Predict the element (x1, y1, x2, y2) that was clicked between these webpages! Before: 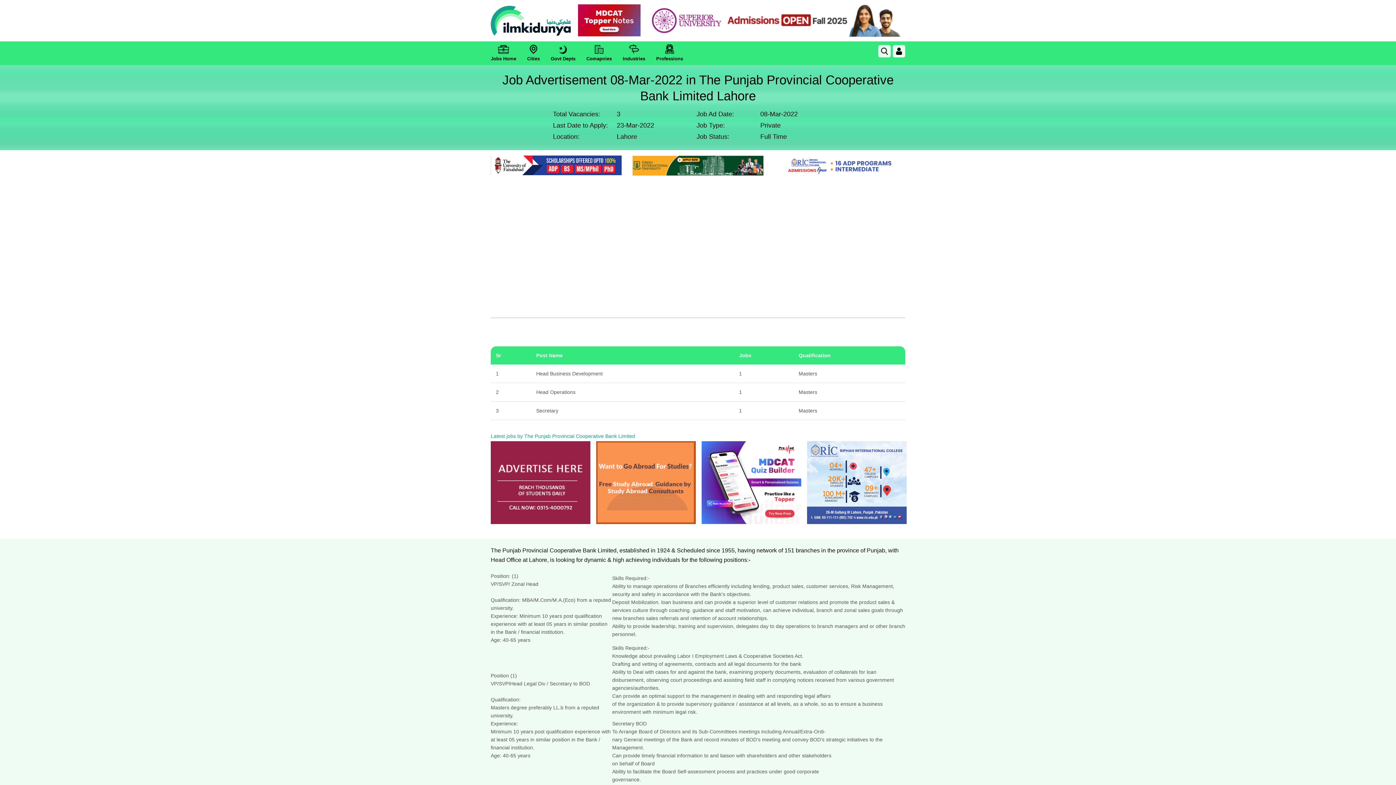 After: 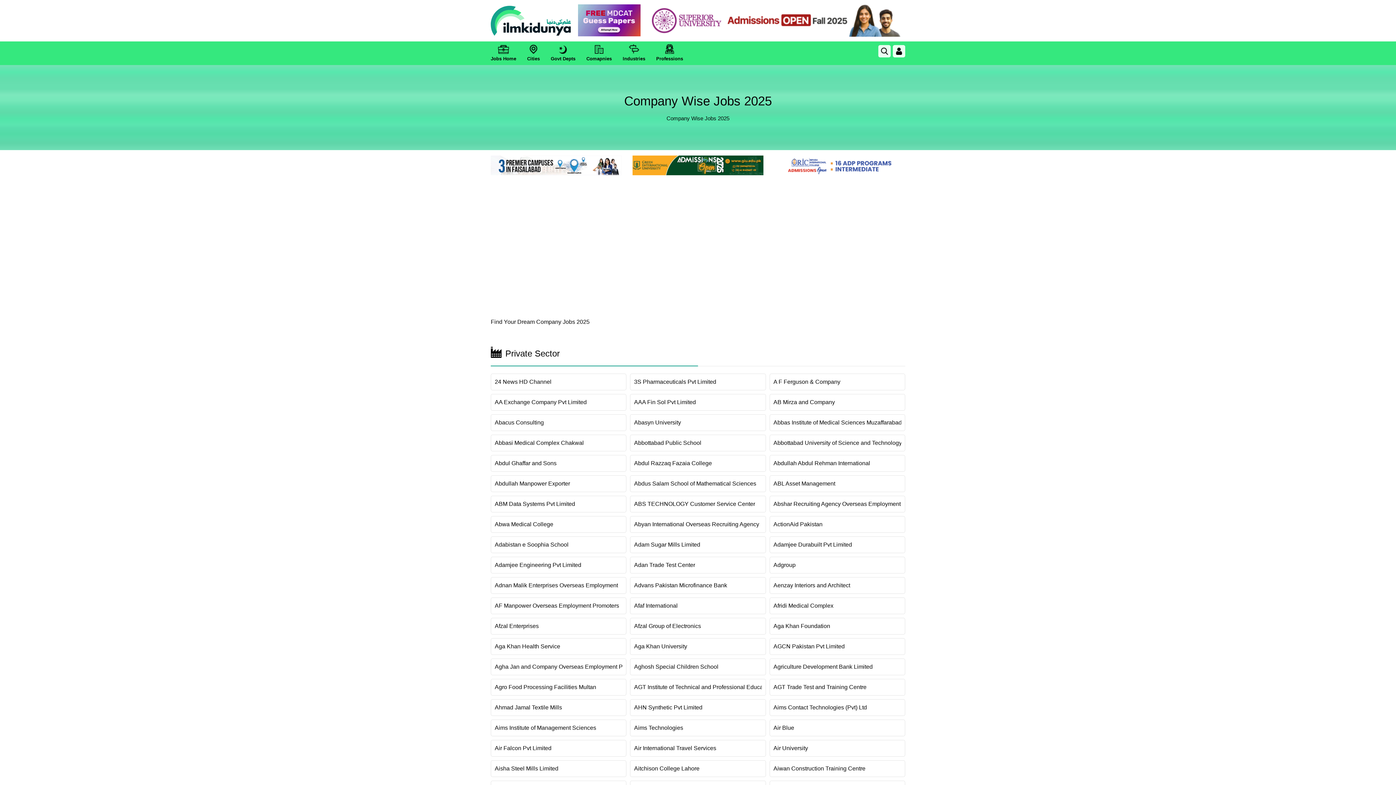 Action: label: Comapnies bbox: (586, 41, 612, 64)